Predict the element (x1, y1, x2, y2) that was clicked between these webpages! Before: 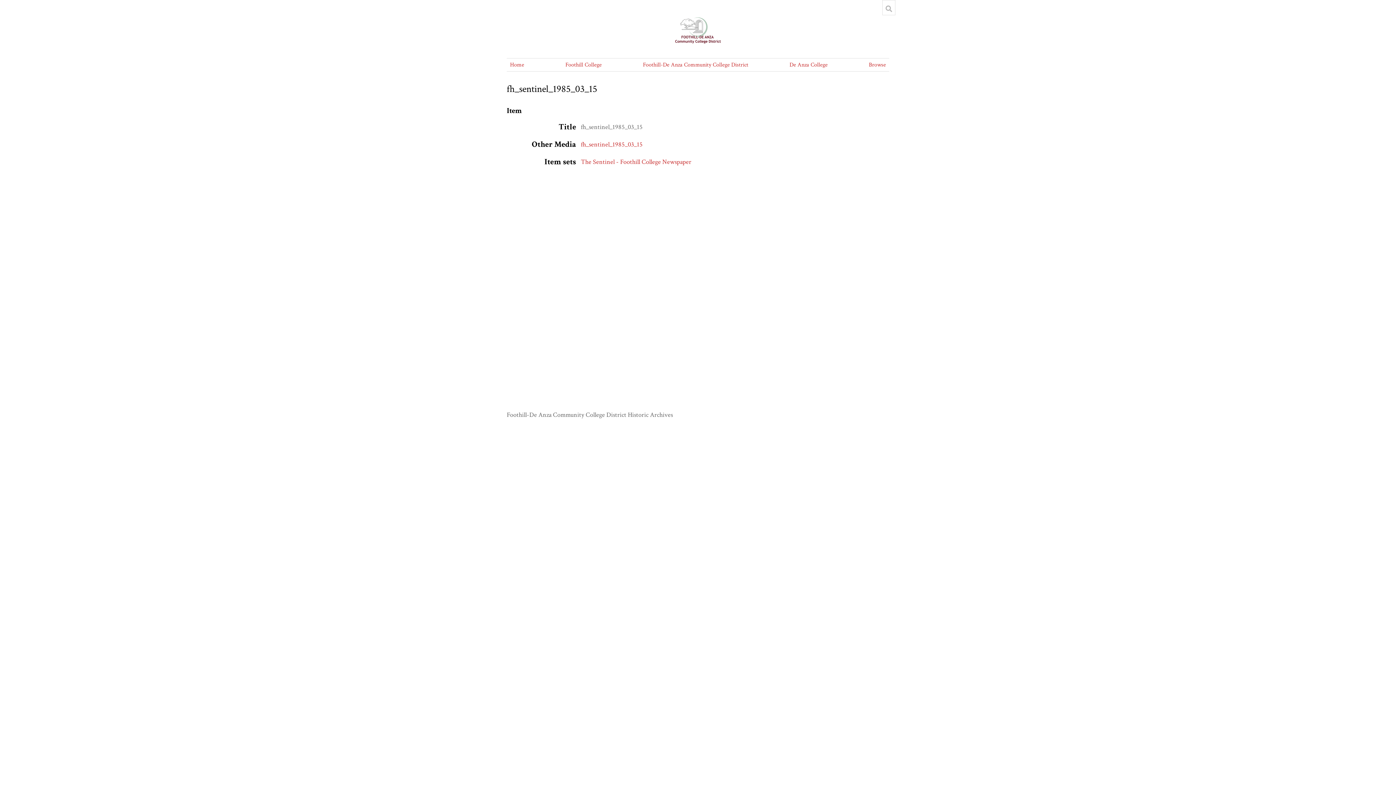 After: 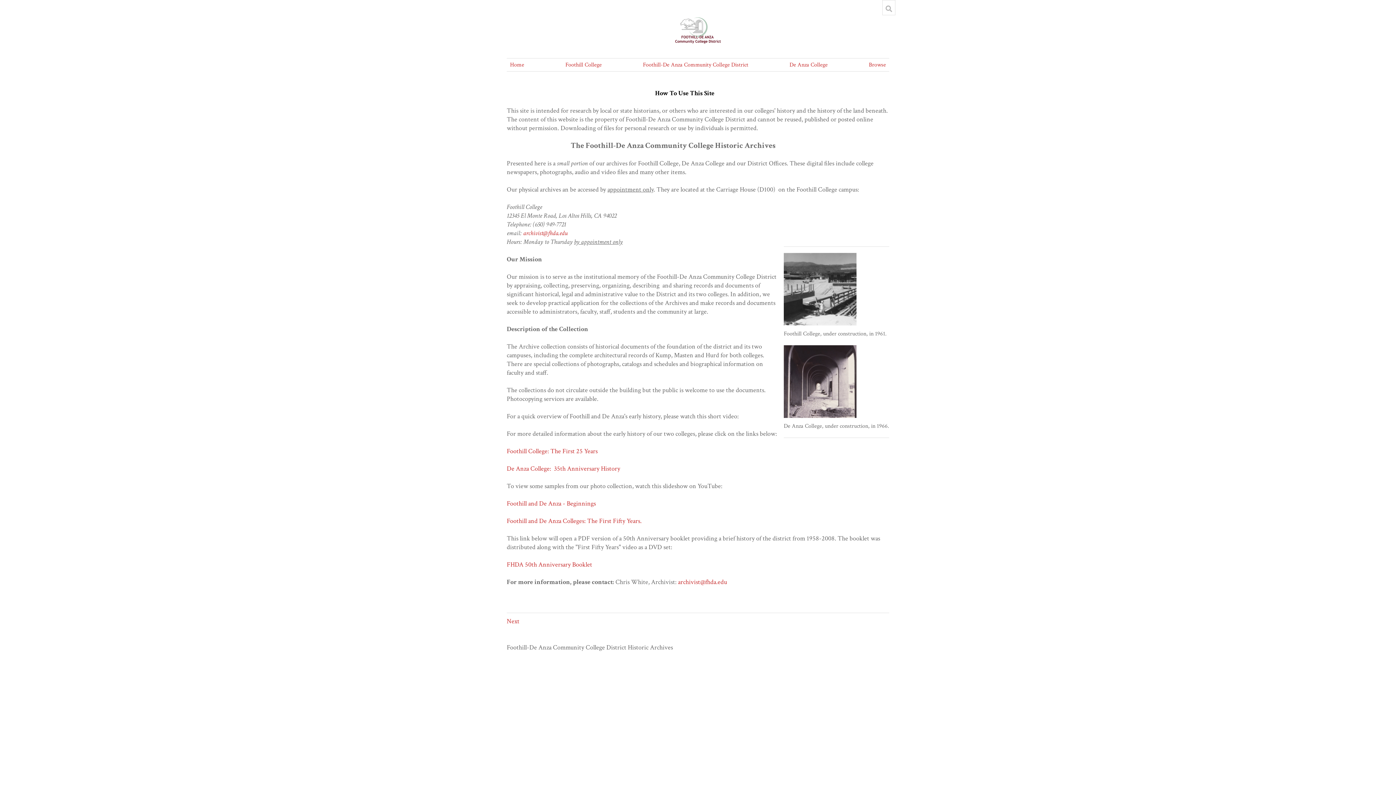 Action: bbox: (510, 61, 524, 68) label: Home